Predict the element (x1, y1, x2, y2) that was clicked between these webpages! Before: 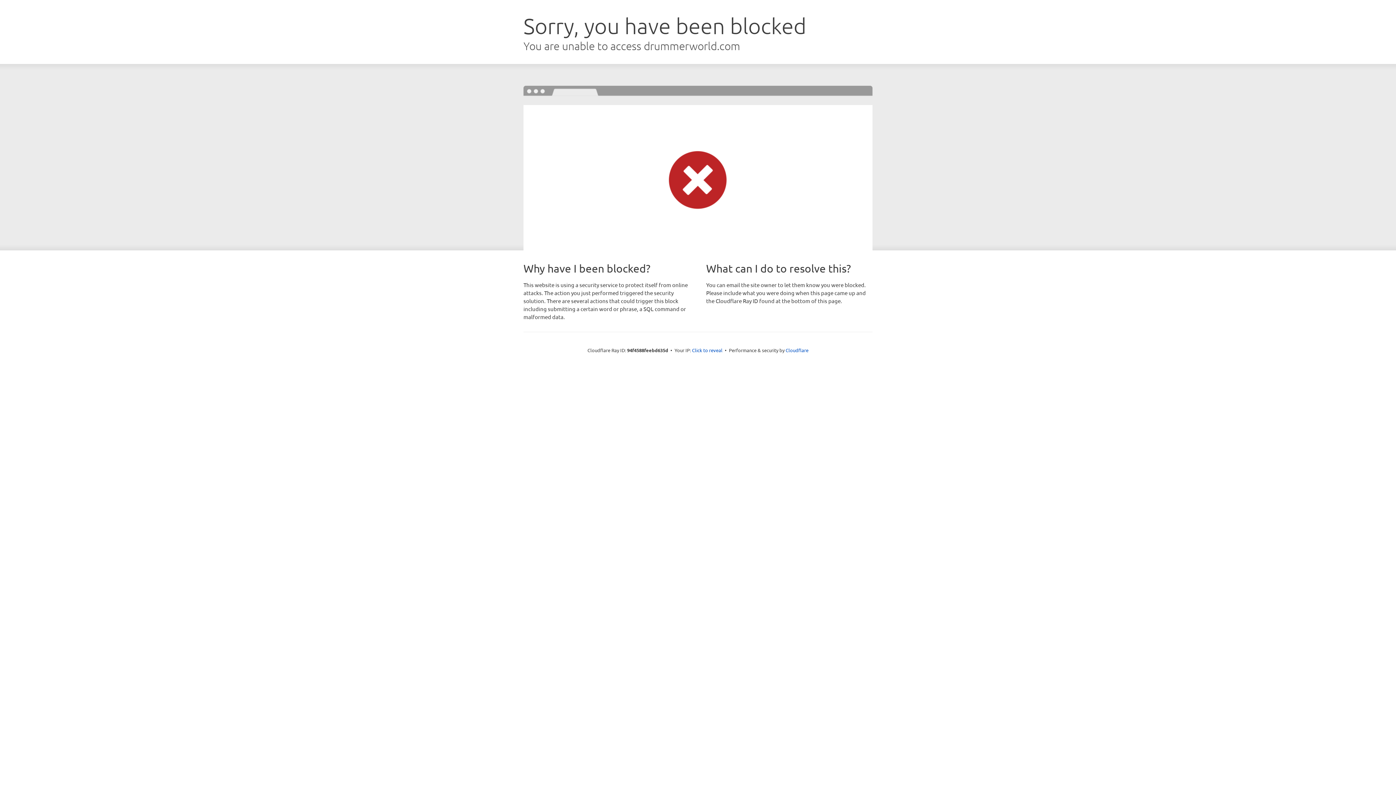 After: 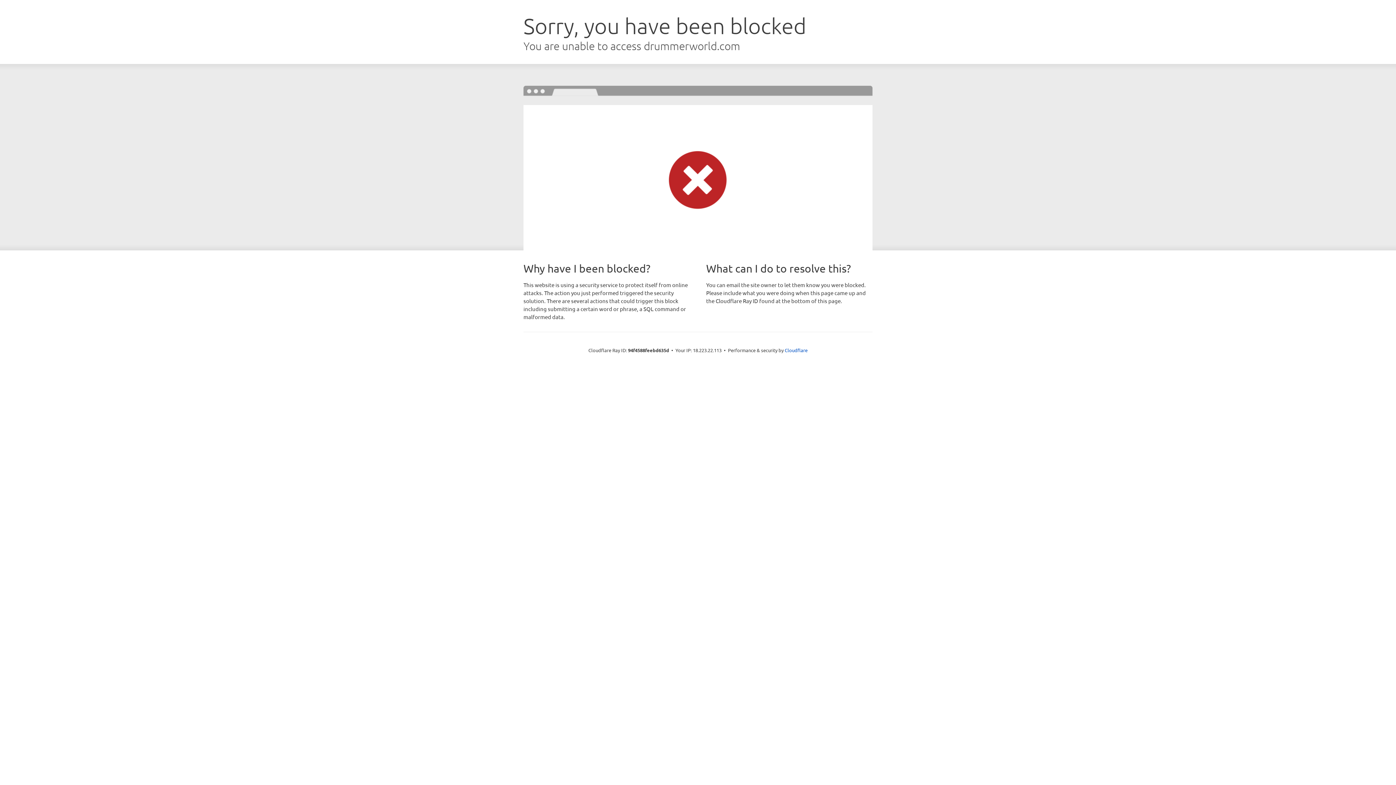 Action: label: Click to reveal bbox: (692, 346, 722, 353)